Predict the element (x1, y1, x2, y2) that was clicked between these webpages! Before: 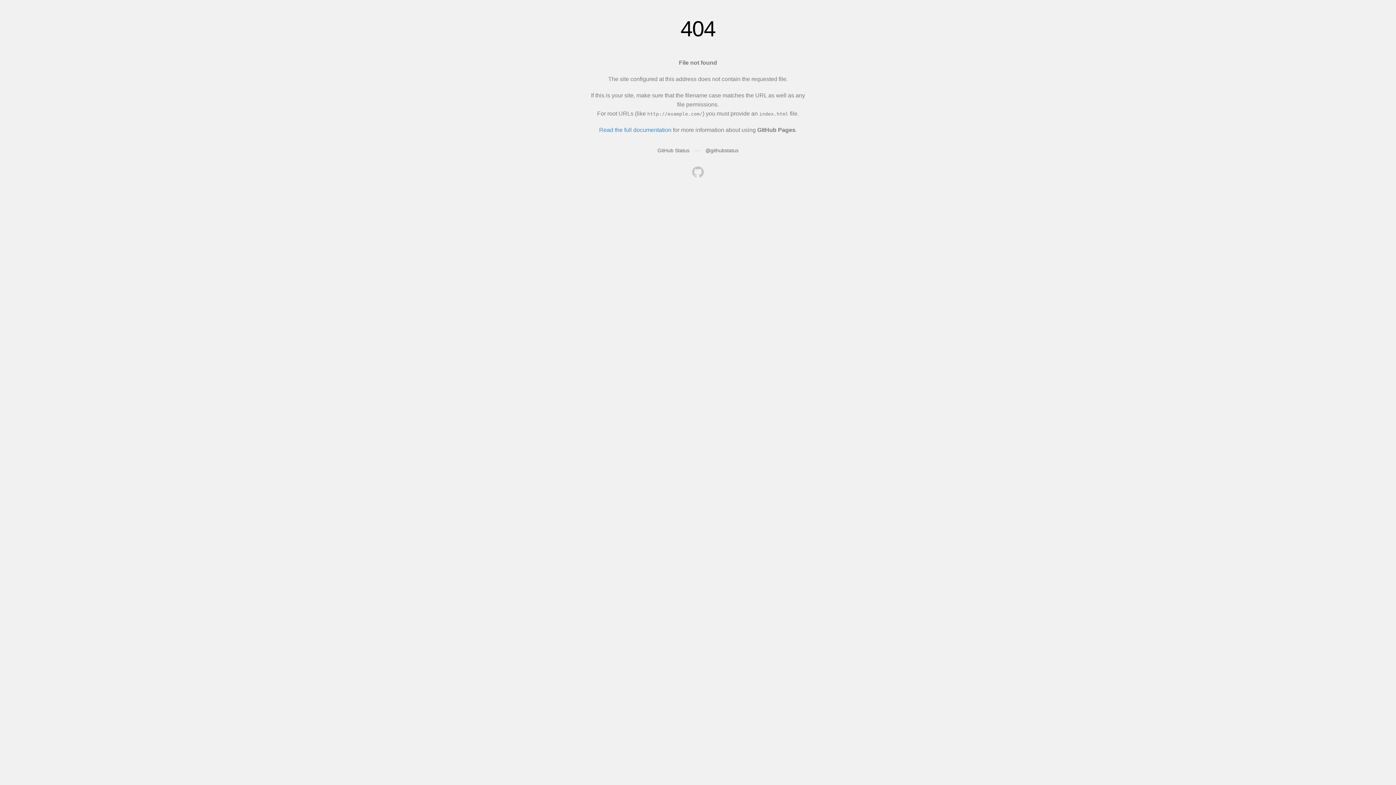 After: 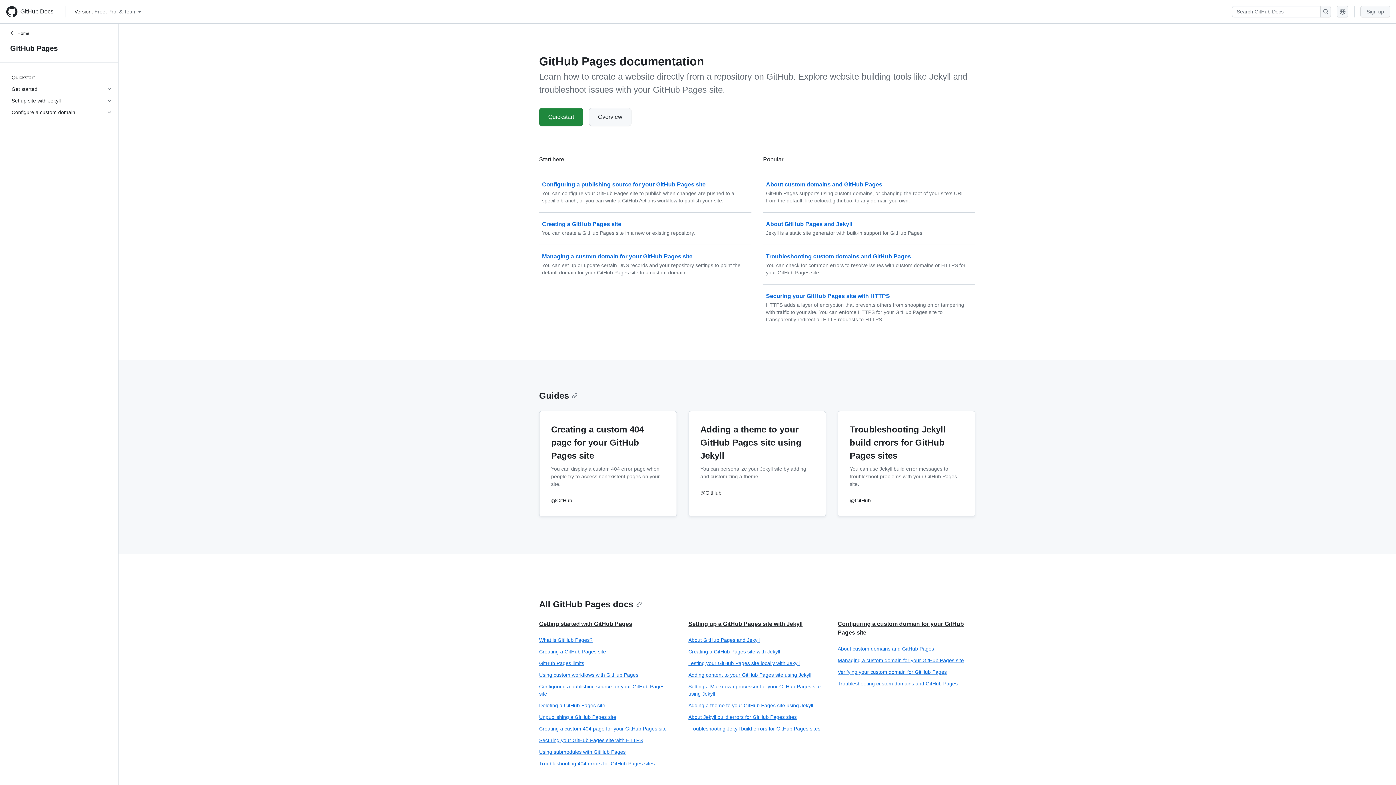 Action: label: Read the full documentation bbox: (599, 126, 671, 133)